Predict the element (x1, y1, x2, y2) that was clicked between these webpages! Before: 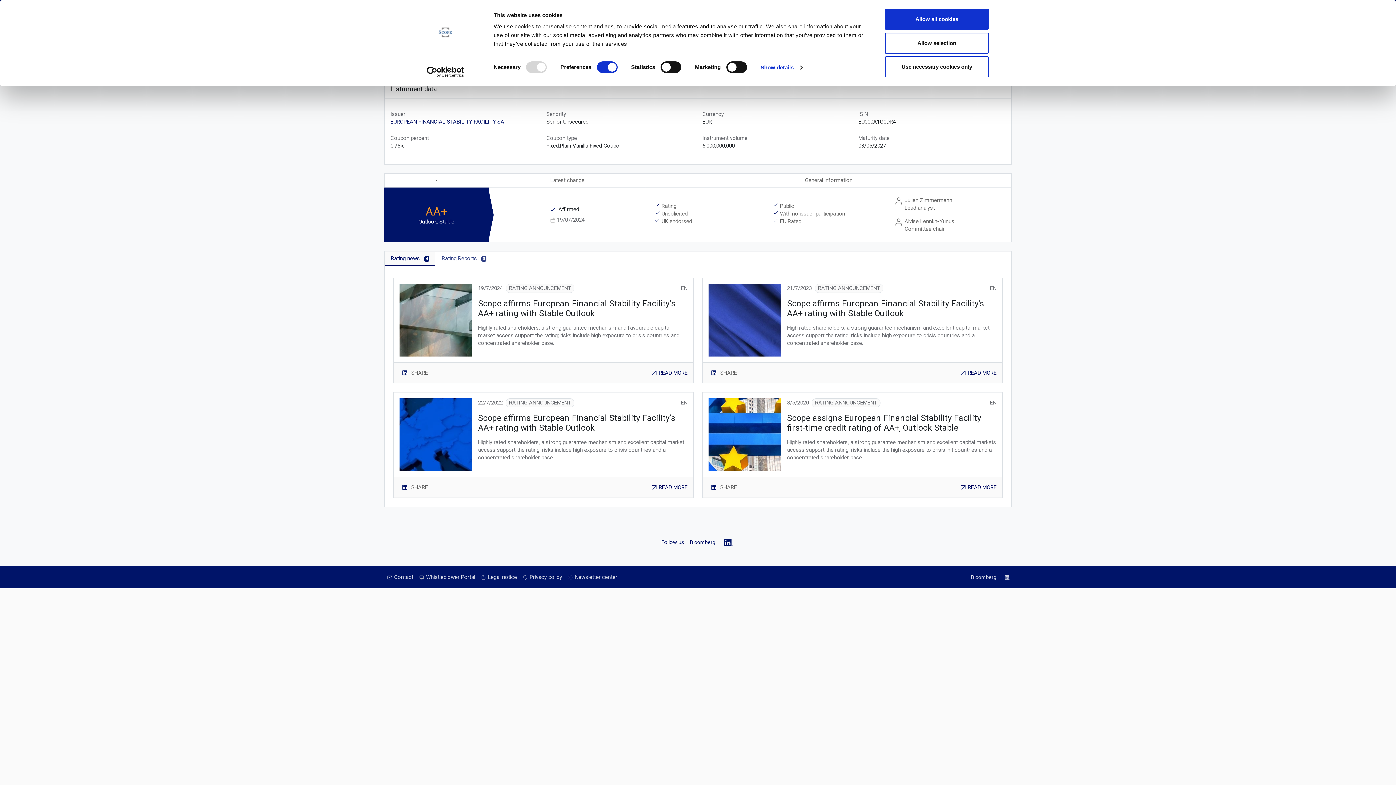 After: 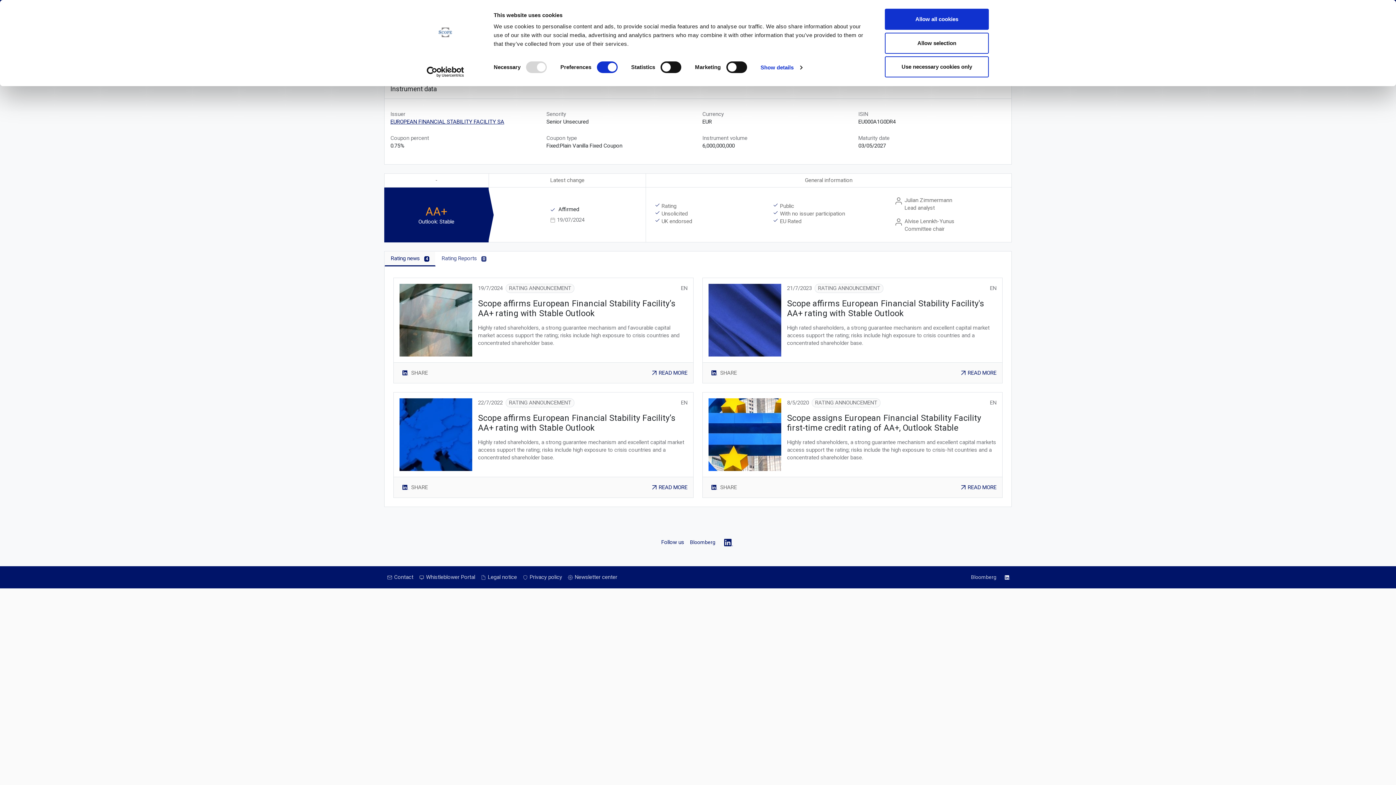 Action: bbox: (1002, 572, 1012, 582)